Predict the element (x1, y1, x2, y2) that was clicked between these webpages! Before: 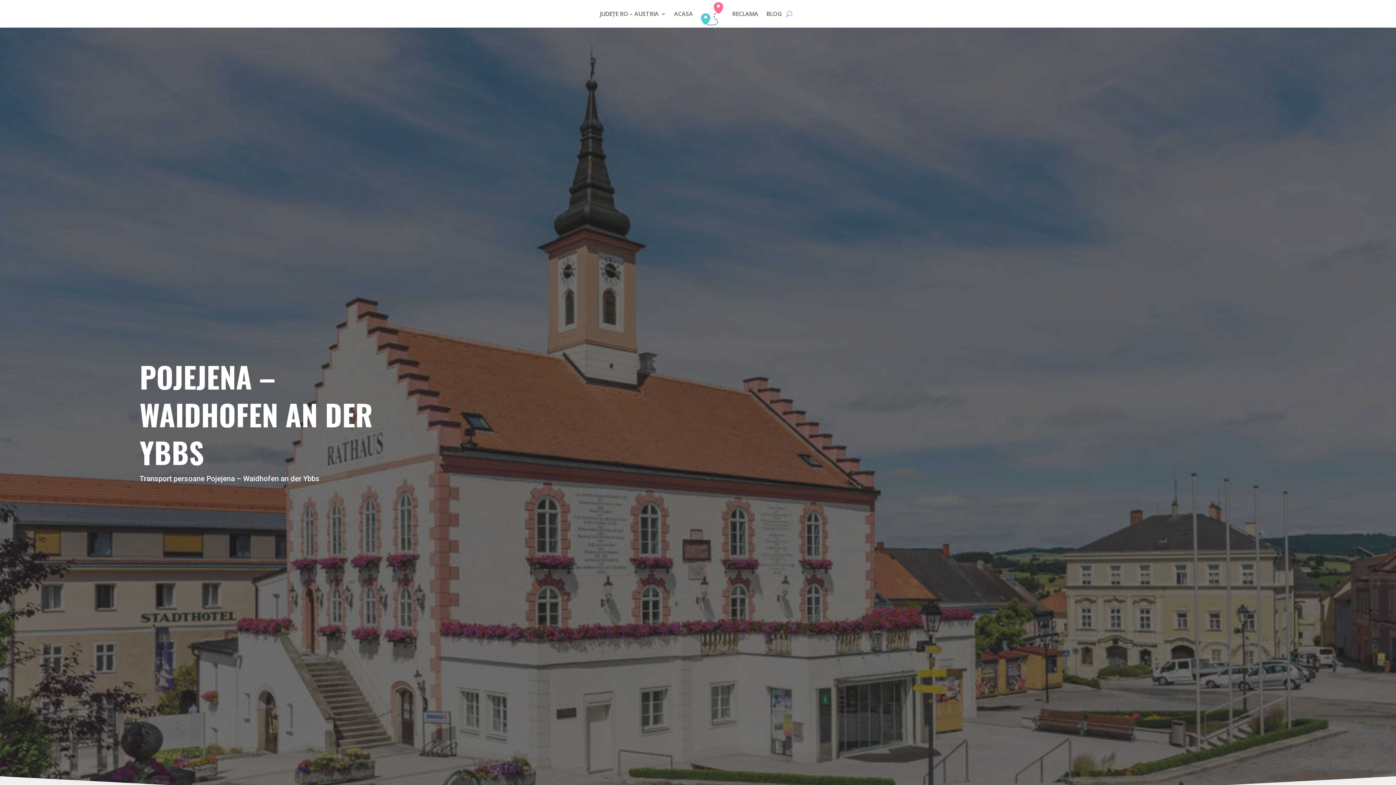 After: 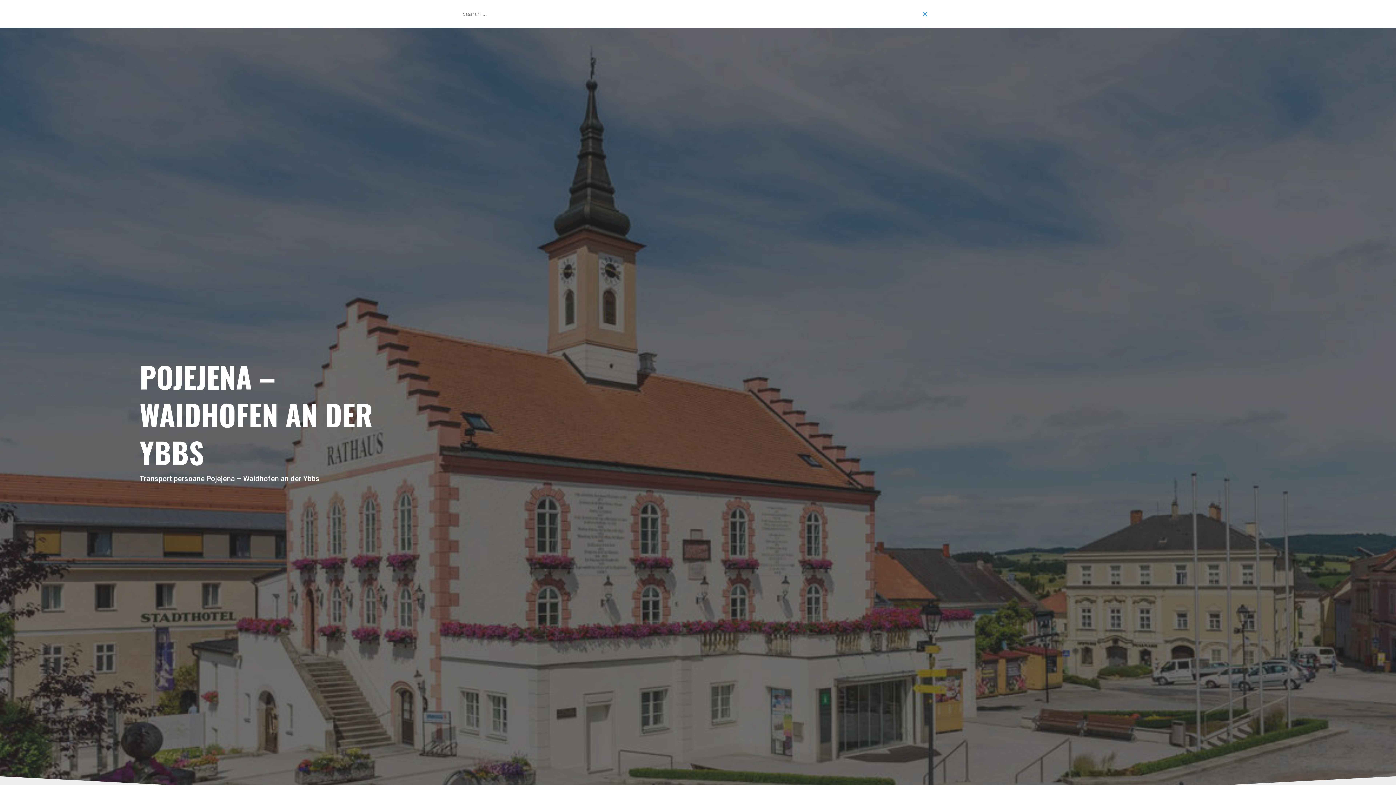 Action: bbox: (786, 0, 792, 27)